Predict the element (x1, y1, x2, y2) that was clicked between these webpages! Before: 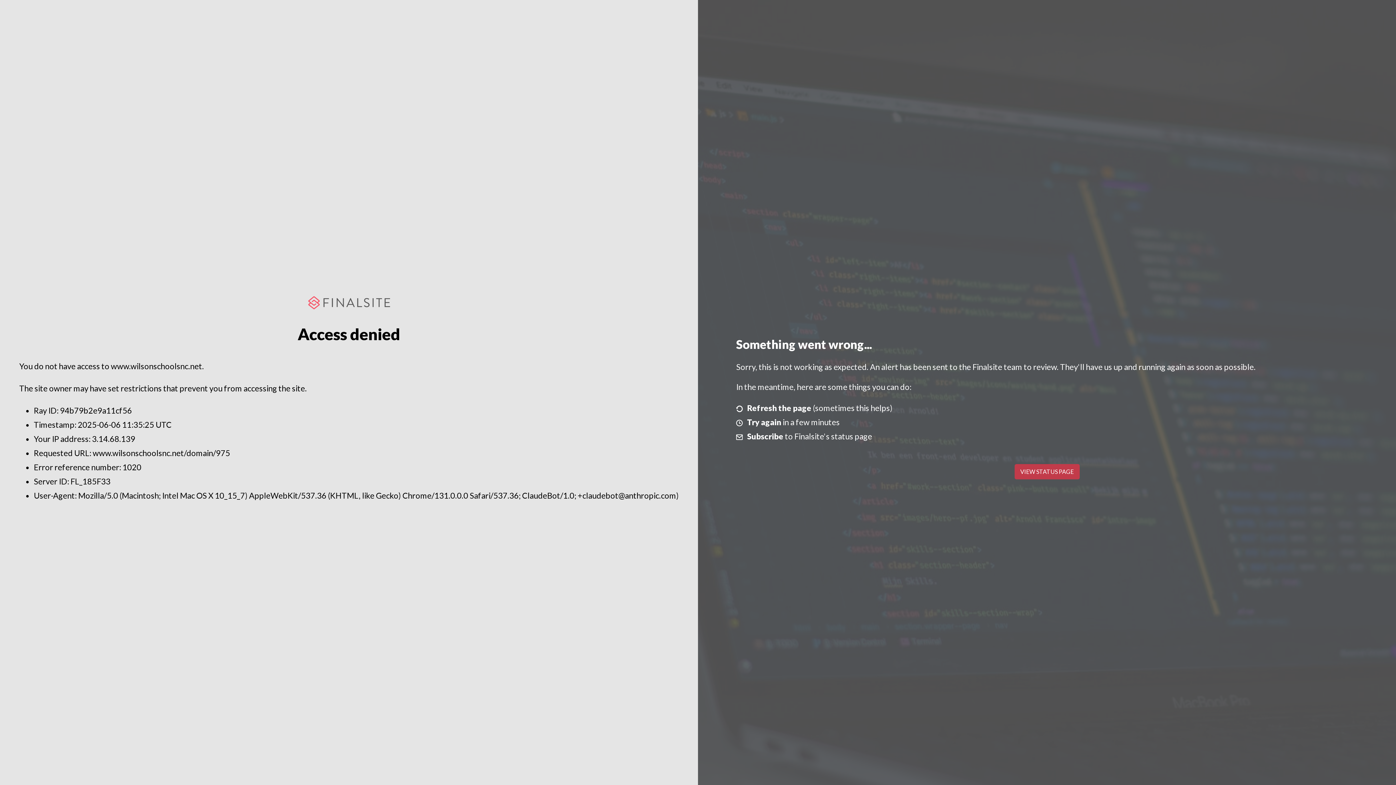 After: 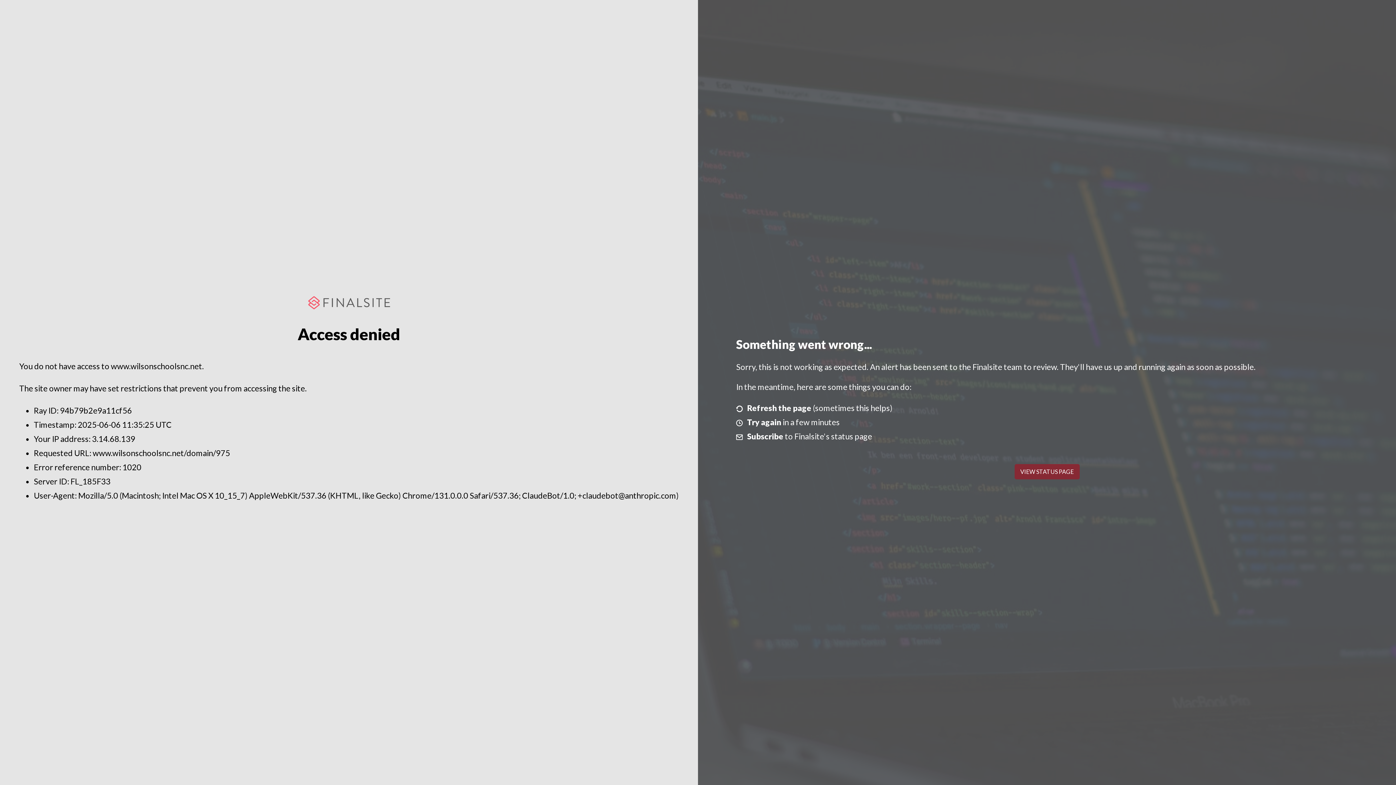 Action: bbox: (1014, 464, 1079, 479) label: VIEW STATUS PAGE